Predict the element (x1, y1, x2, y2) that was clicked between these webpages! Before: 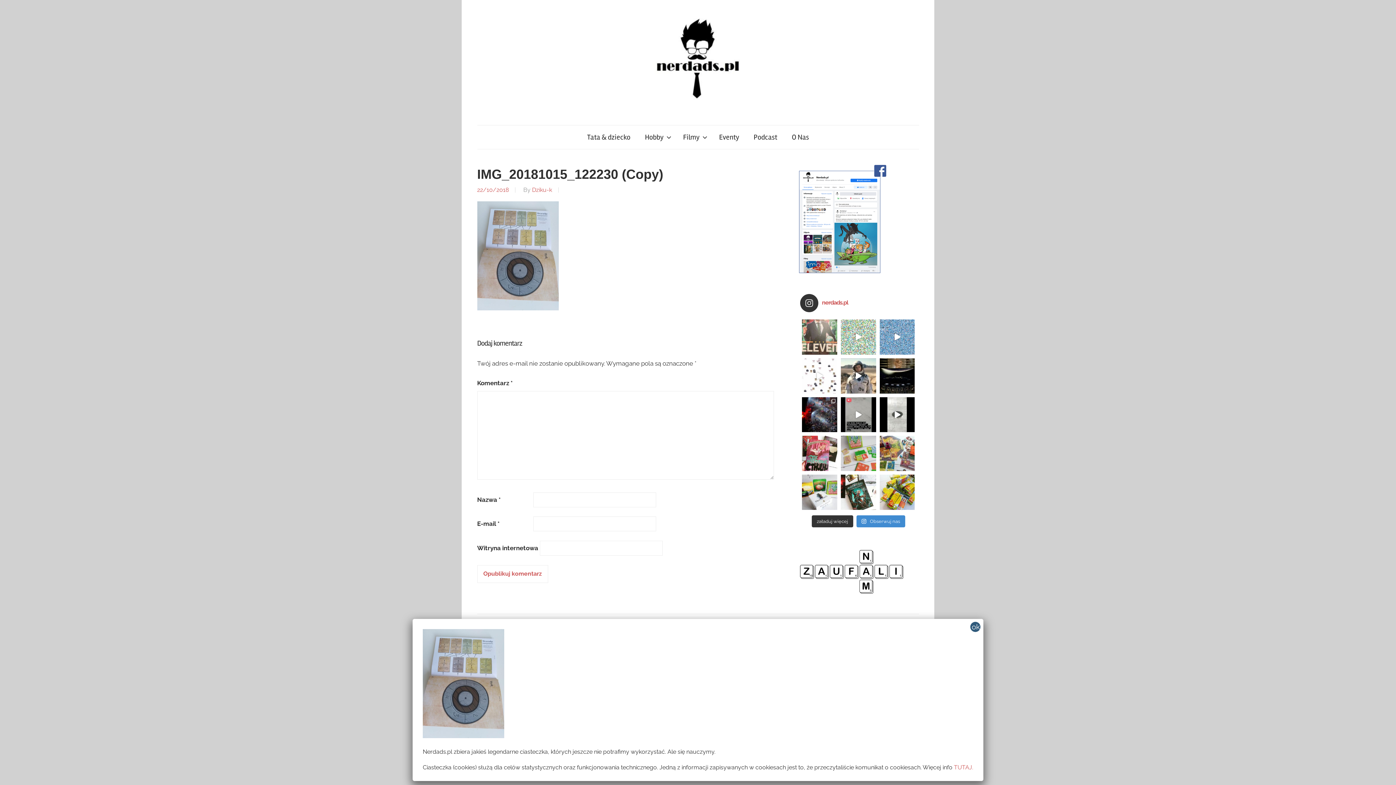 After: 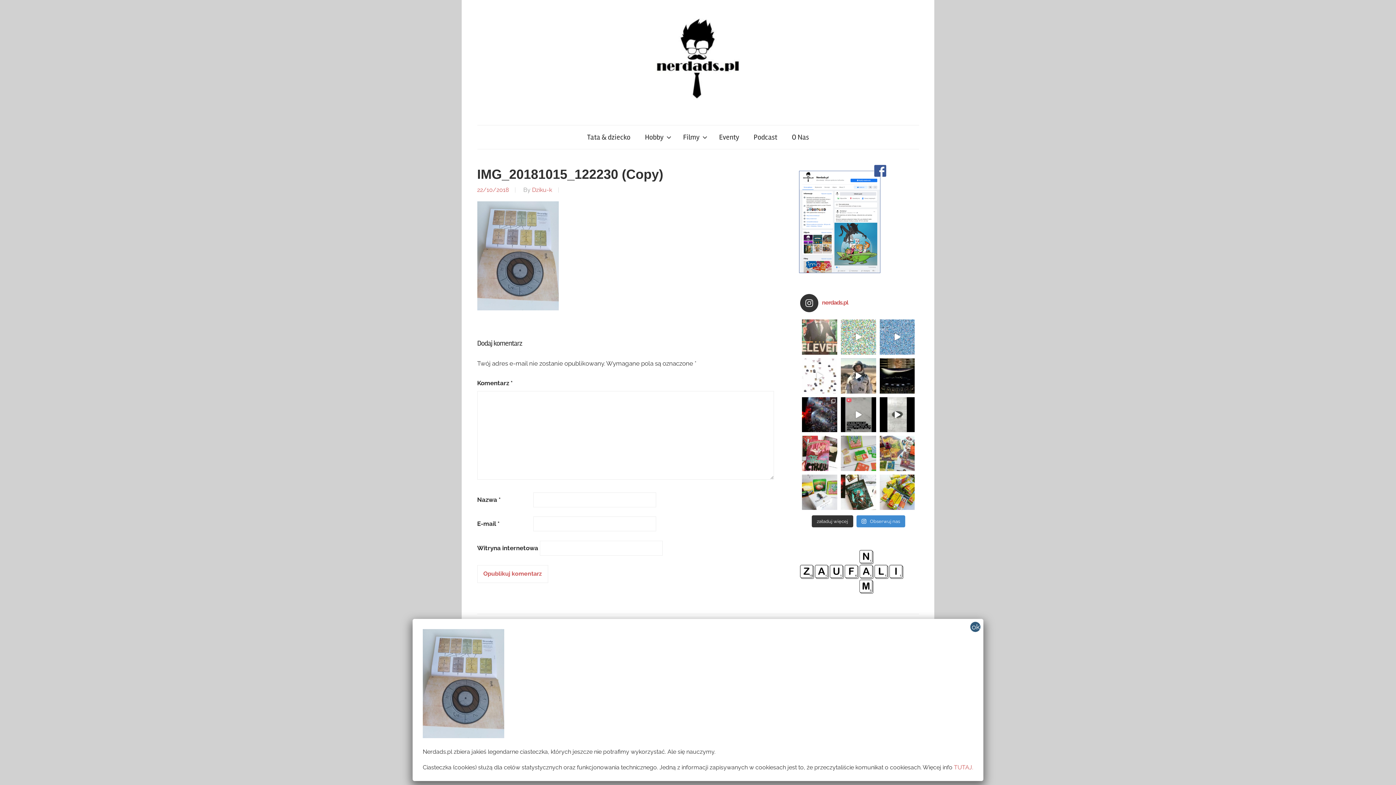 Action: label: 22/10/2018 bbox: (477, 186, 508, 193)